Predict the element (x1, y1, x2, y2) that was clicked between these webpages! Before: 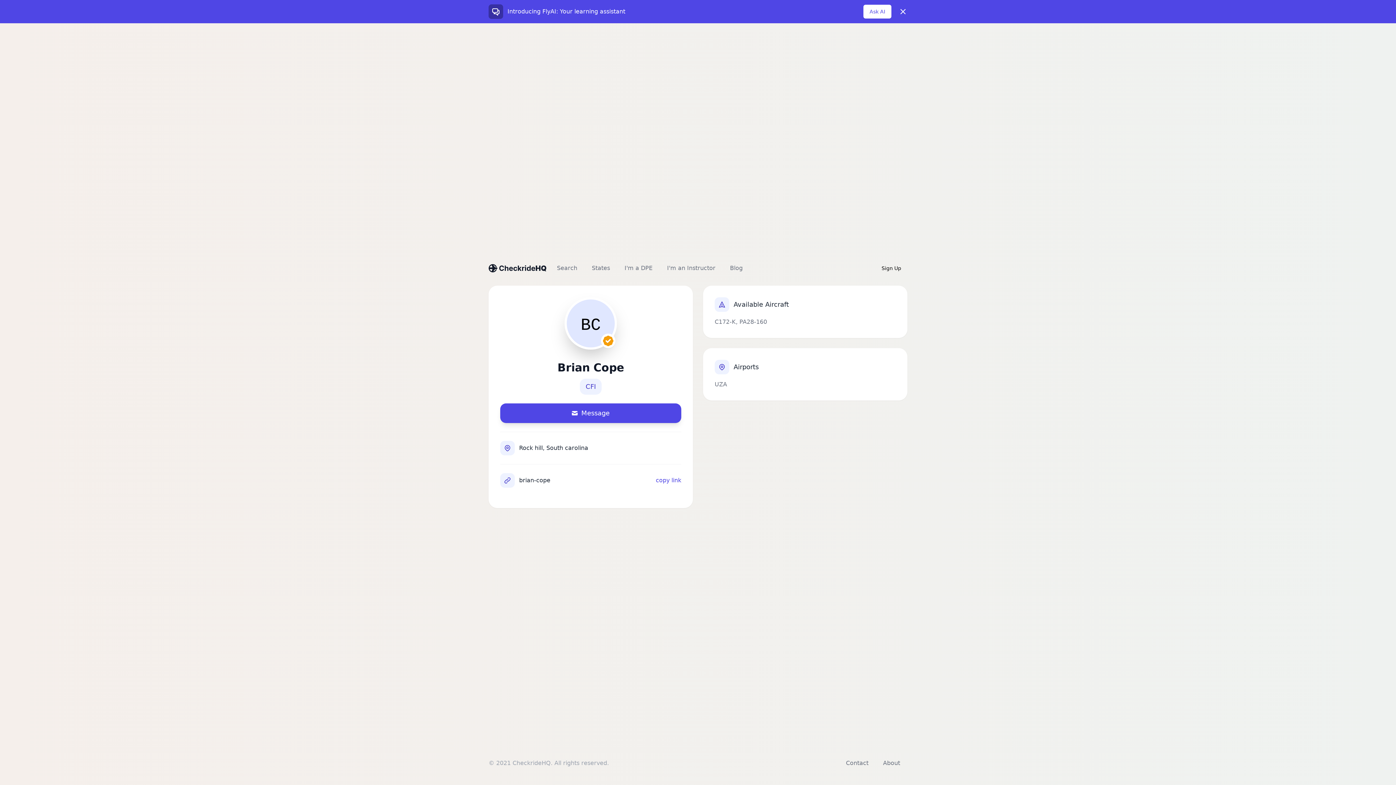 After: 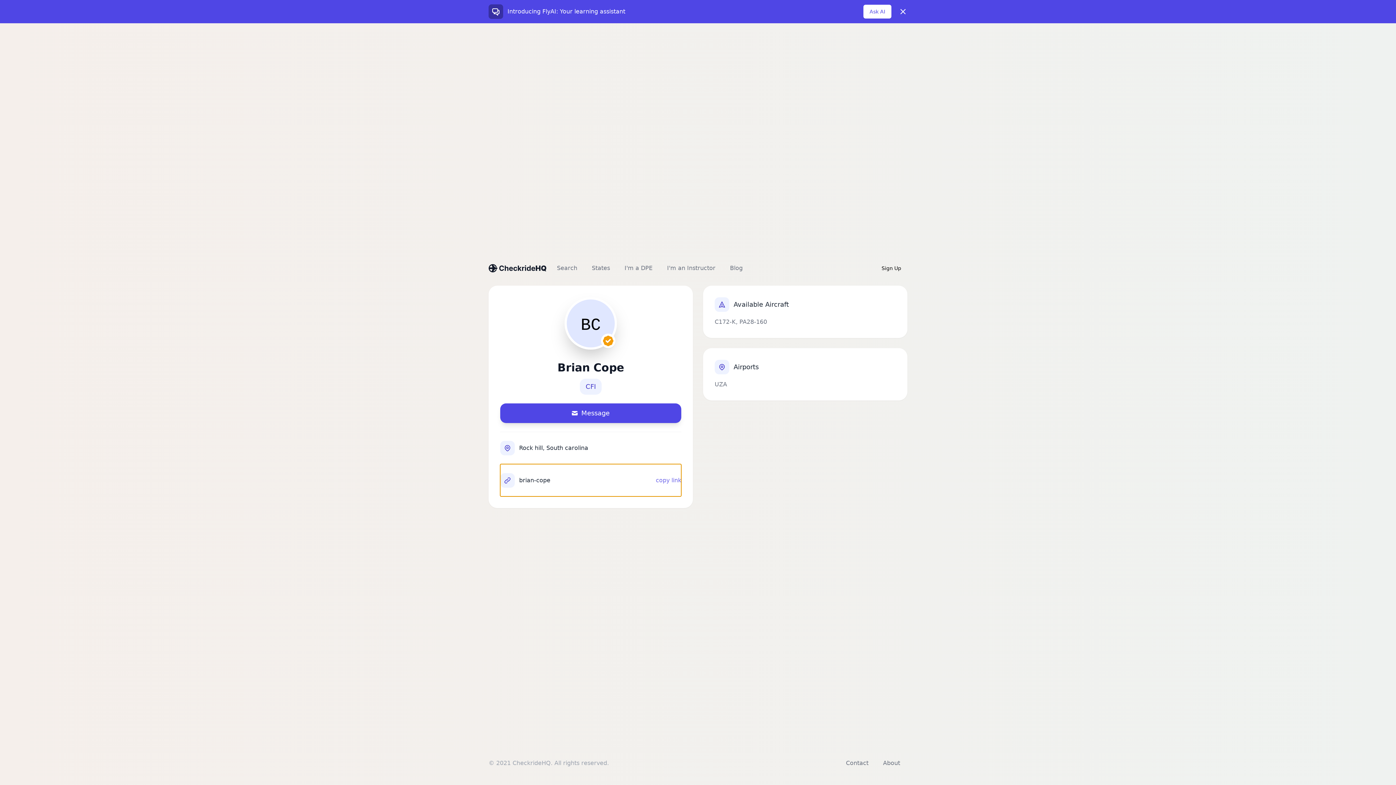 Action: label: brian-cope
copy link bbox: (500, 464, 681, 496)